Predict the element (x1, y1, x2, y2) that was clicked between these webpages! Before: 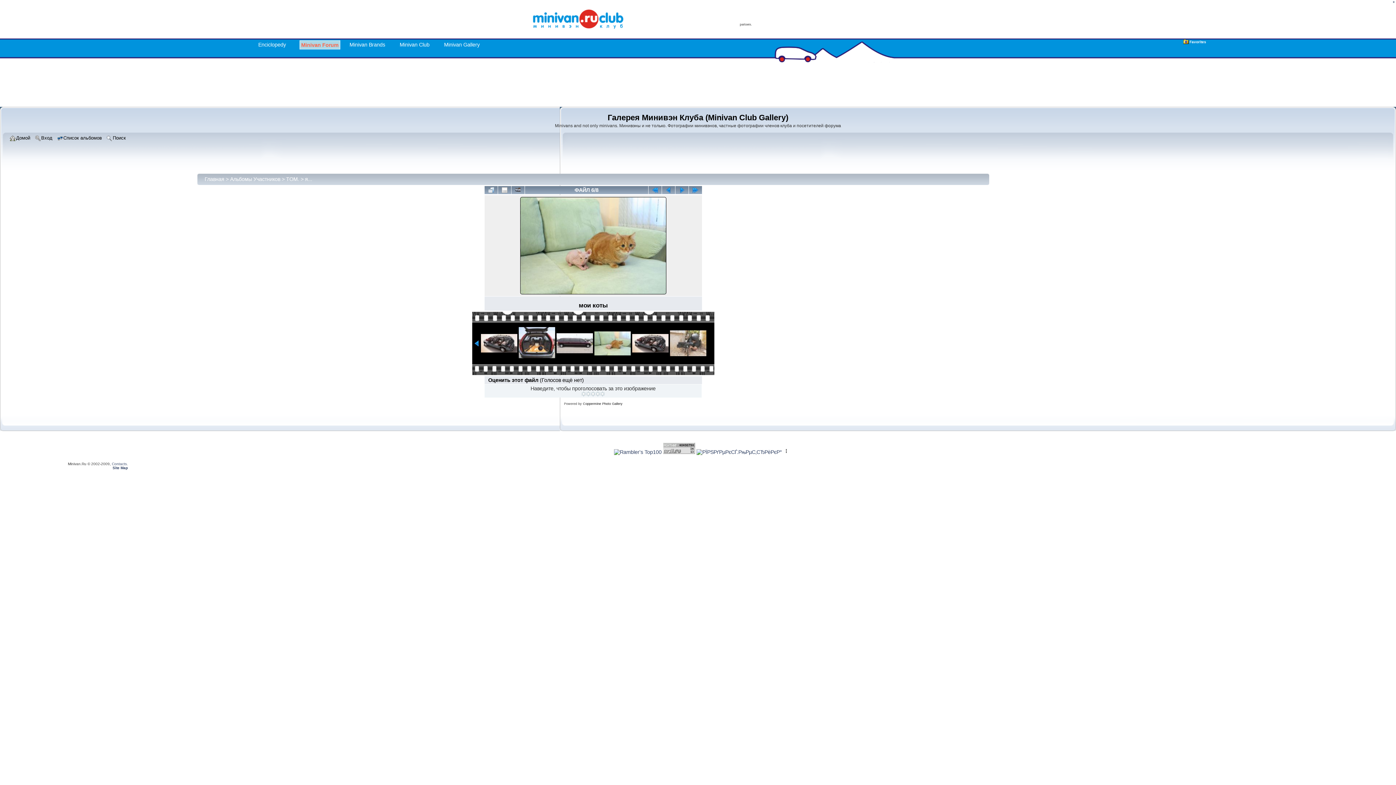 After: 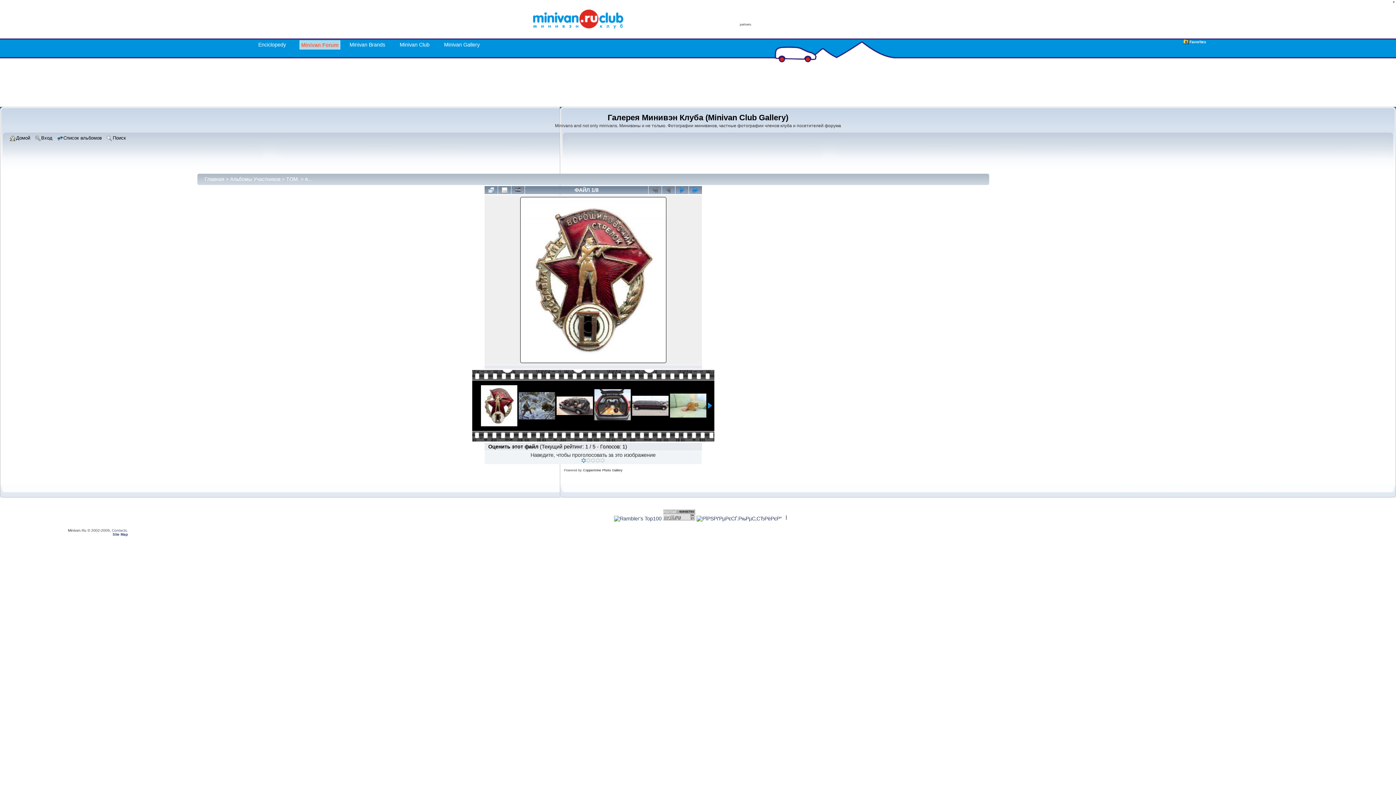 Action: bbox: (648, 186, 661, 194)